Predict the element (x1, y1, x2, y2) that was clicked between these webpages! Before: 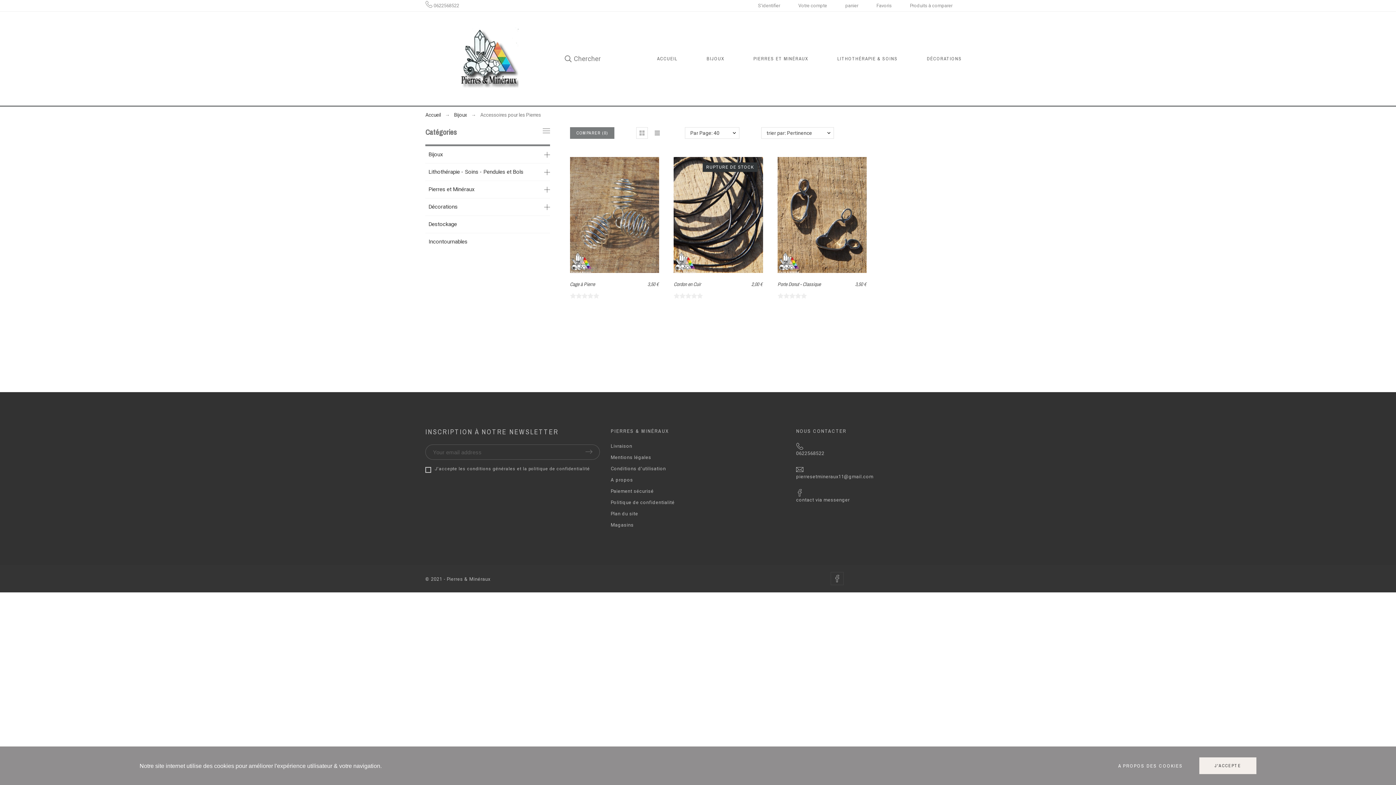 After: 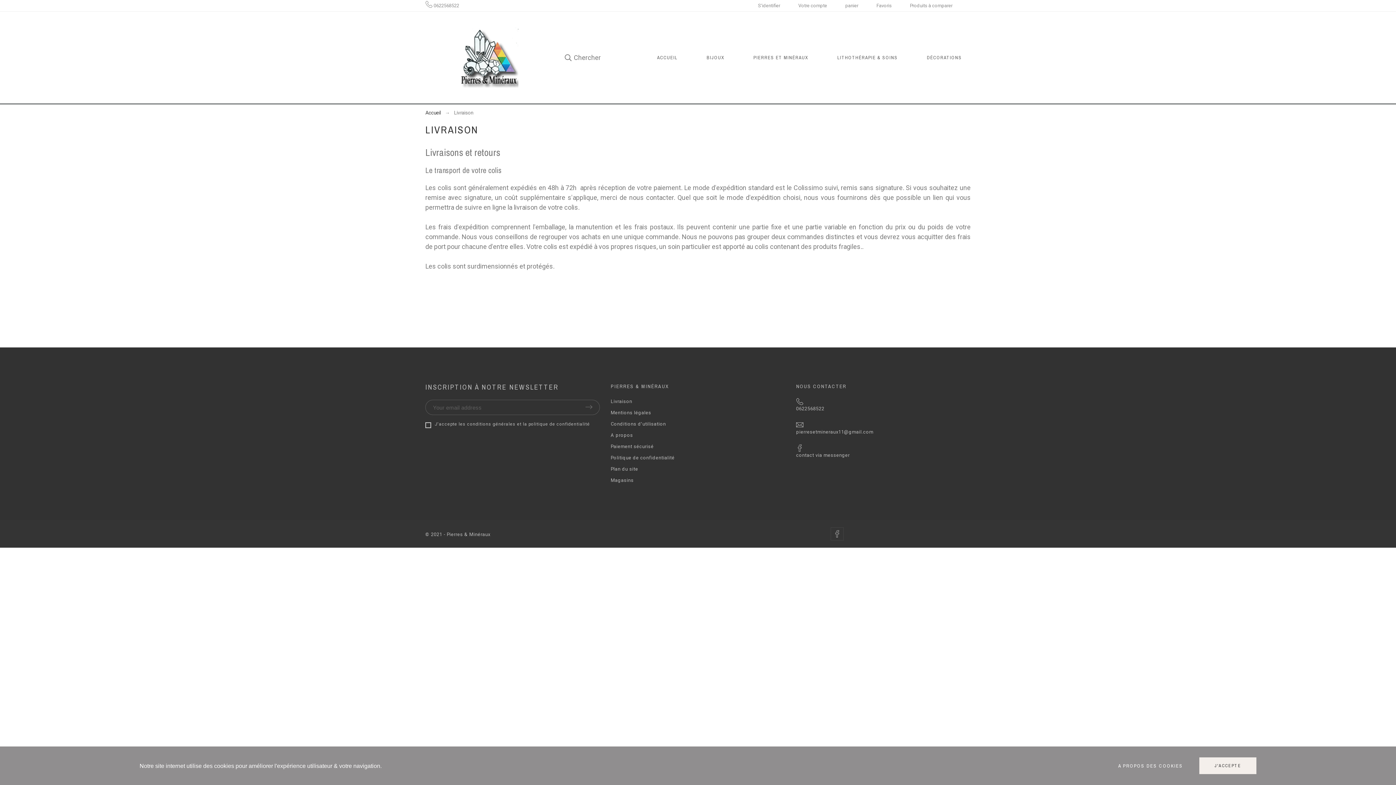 Action: label: Livraison bbox: (610, 443, 632, 449)